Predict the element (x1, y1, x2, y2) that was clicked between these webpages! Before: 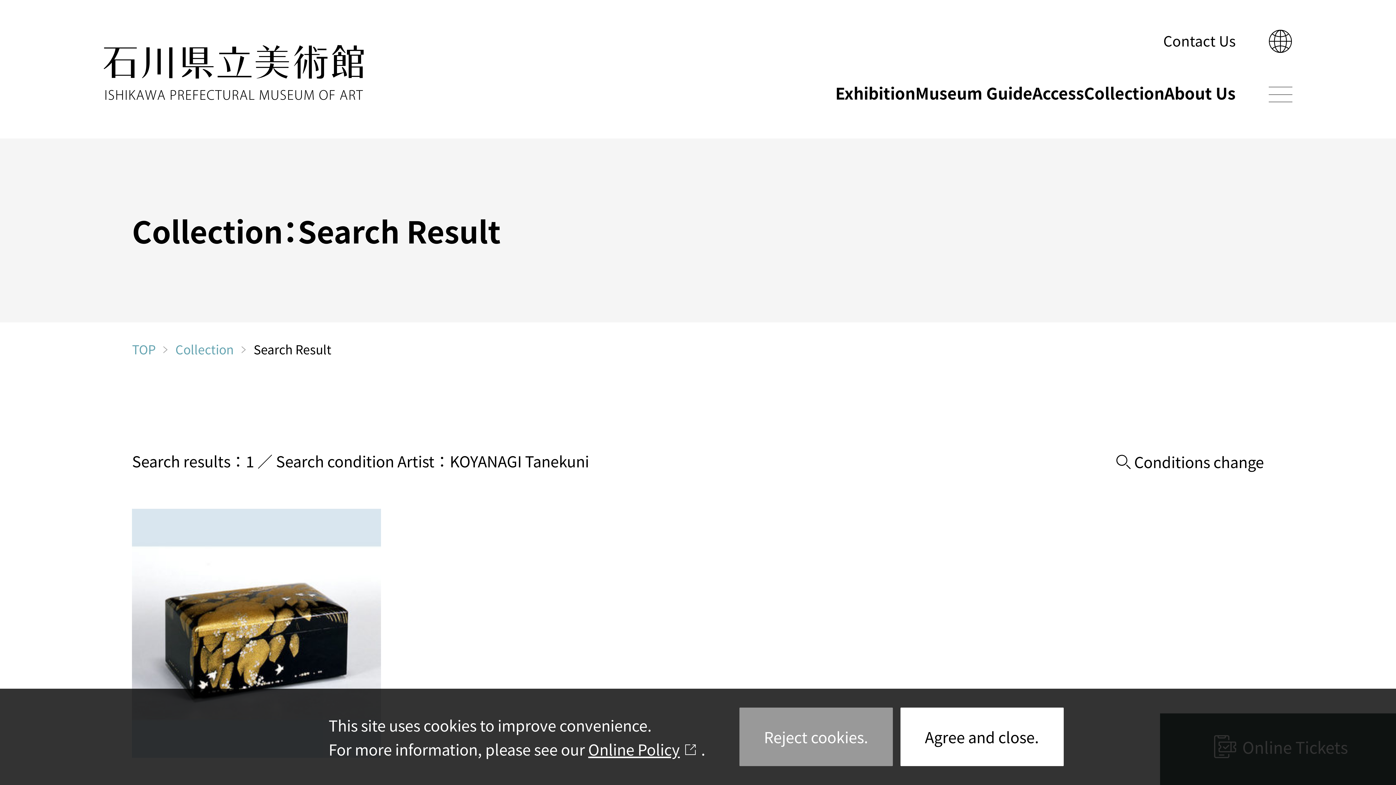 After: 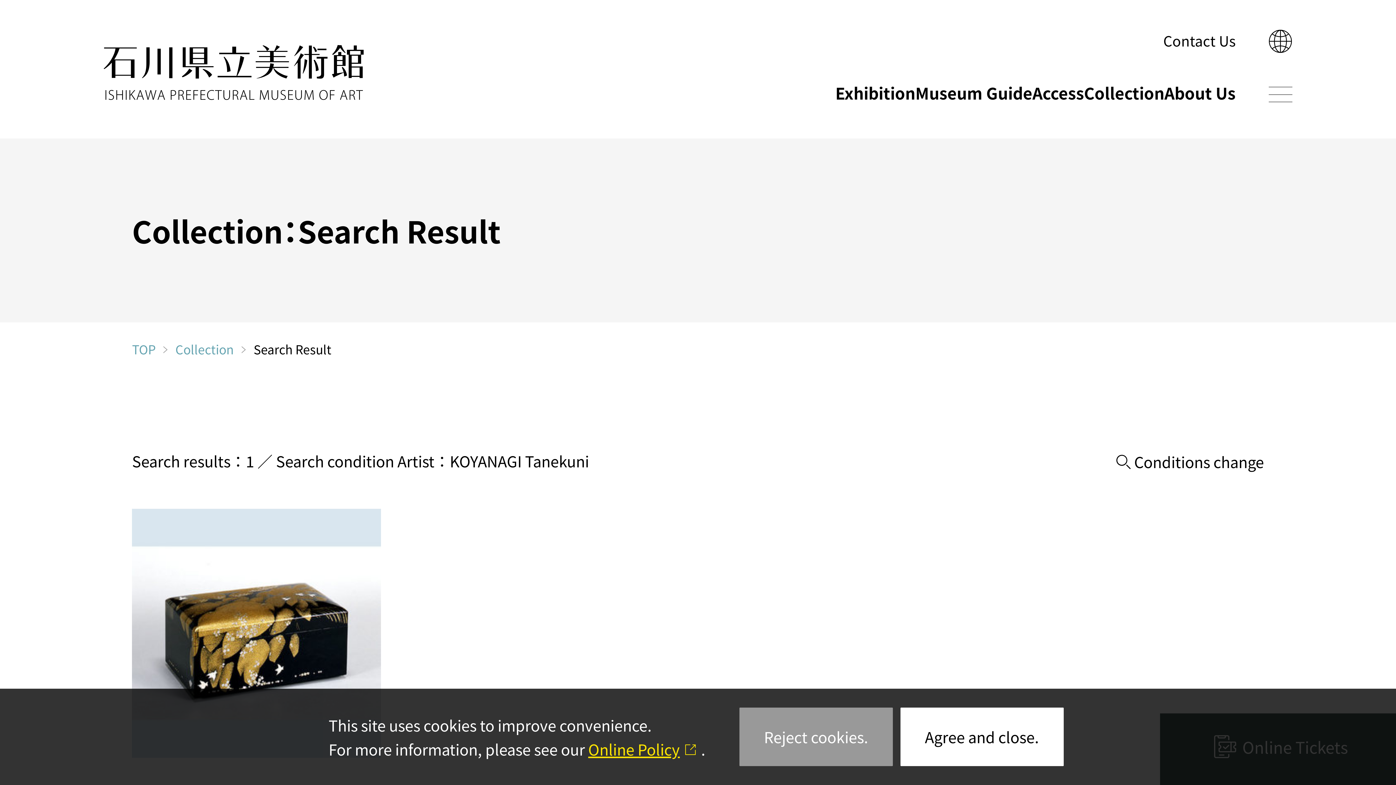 Action: bbox: (588, 738, 701, 760) label: Online Policy